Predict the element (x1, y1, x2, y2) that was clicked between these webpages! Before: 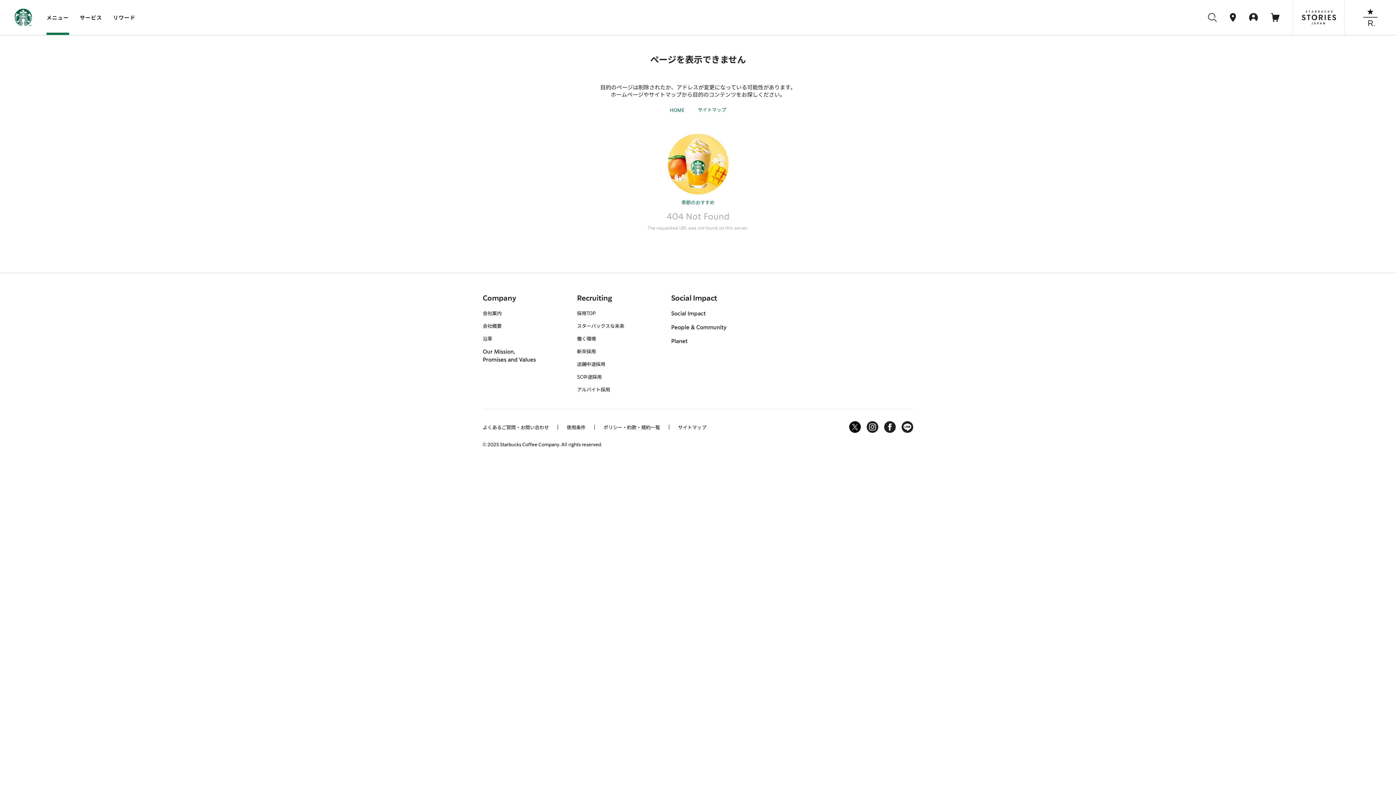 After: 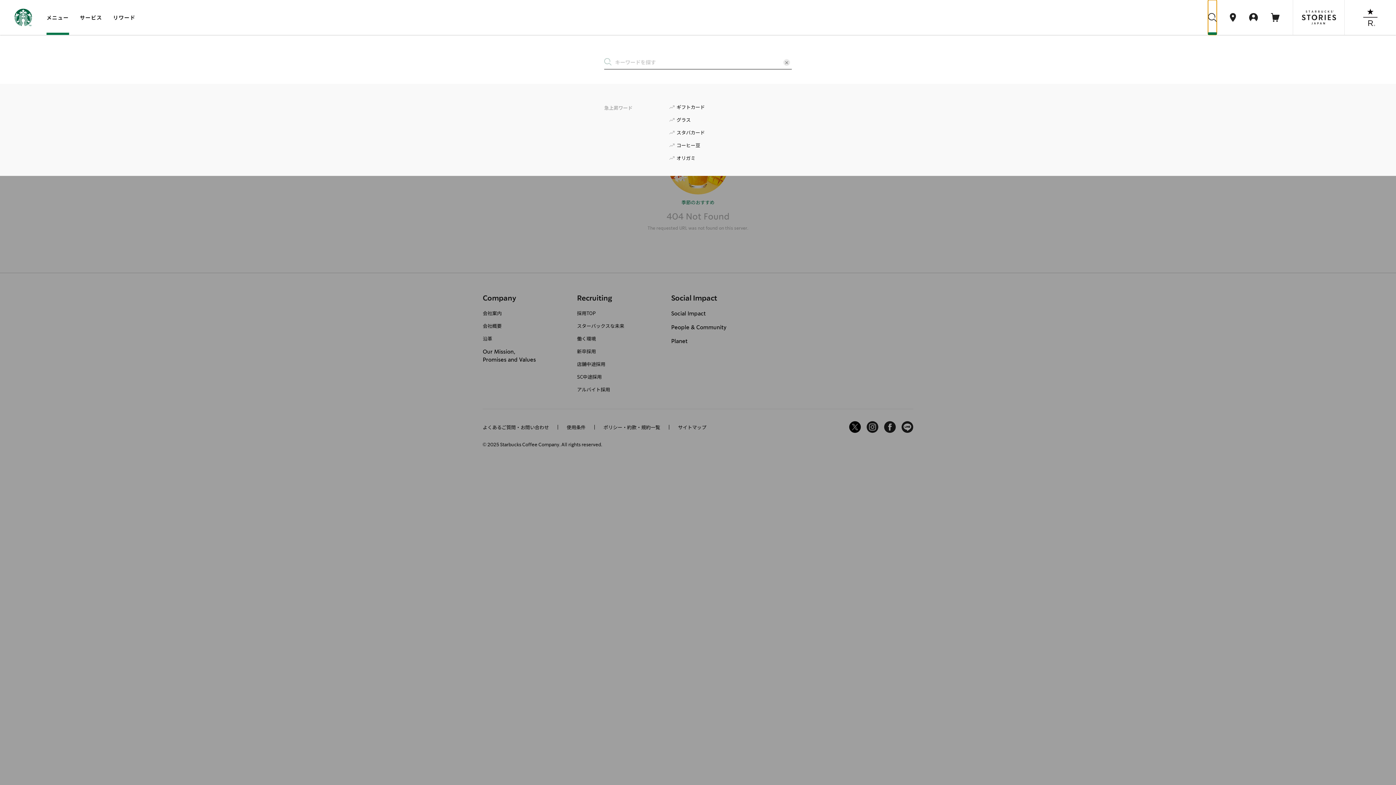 Action: bbox: (1208, 0, 1216, 34)